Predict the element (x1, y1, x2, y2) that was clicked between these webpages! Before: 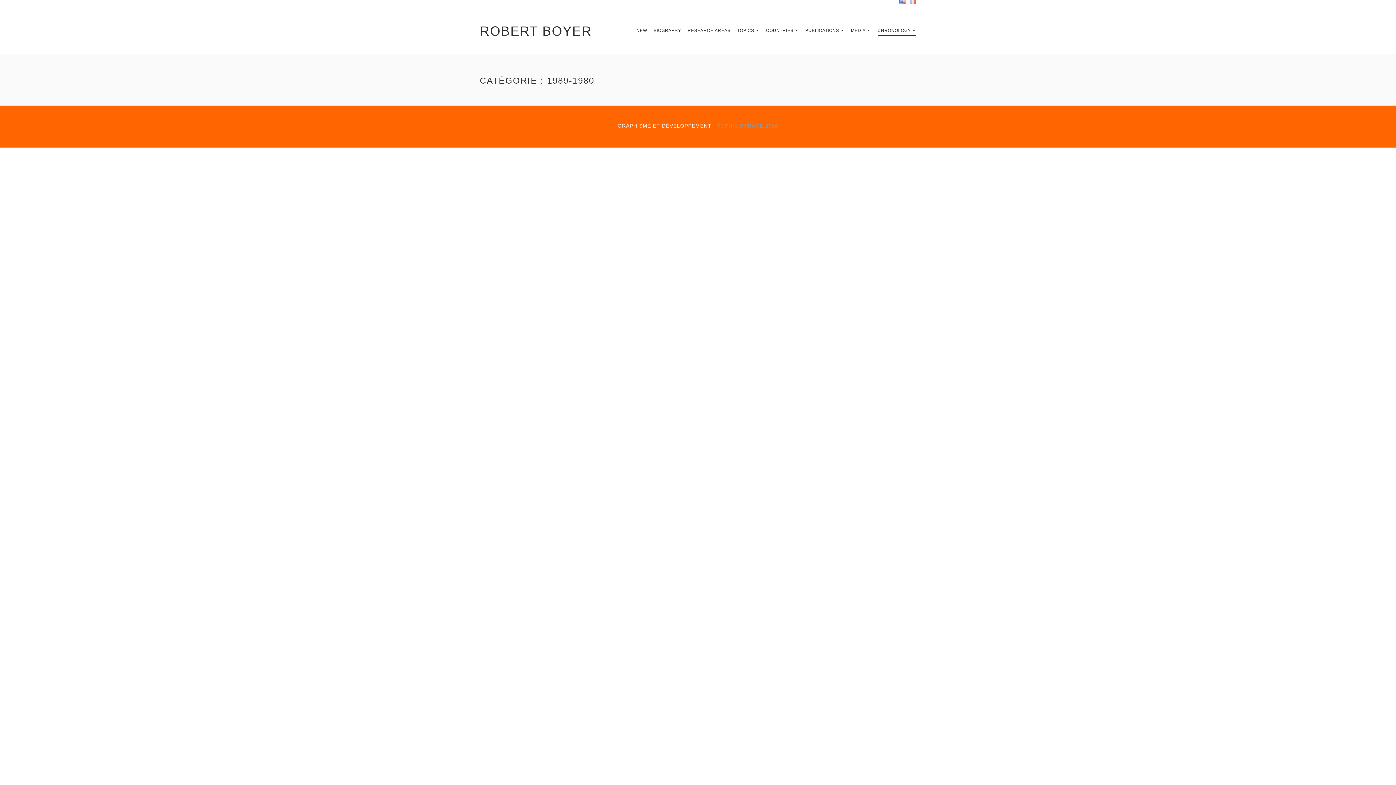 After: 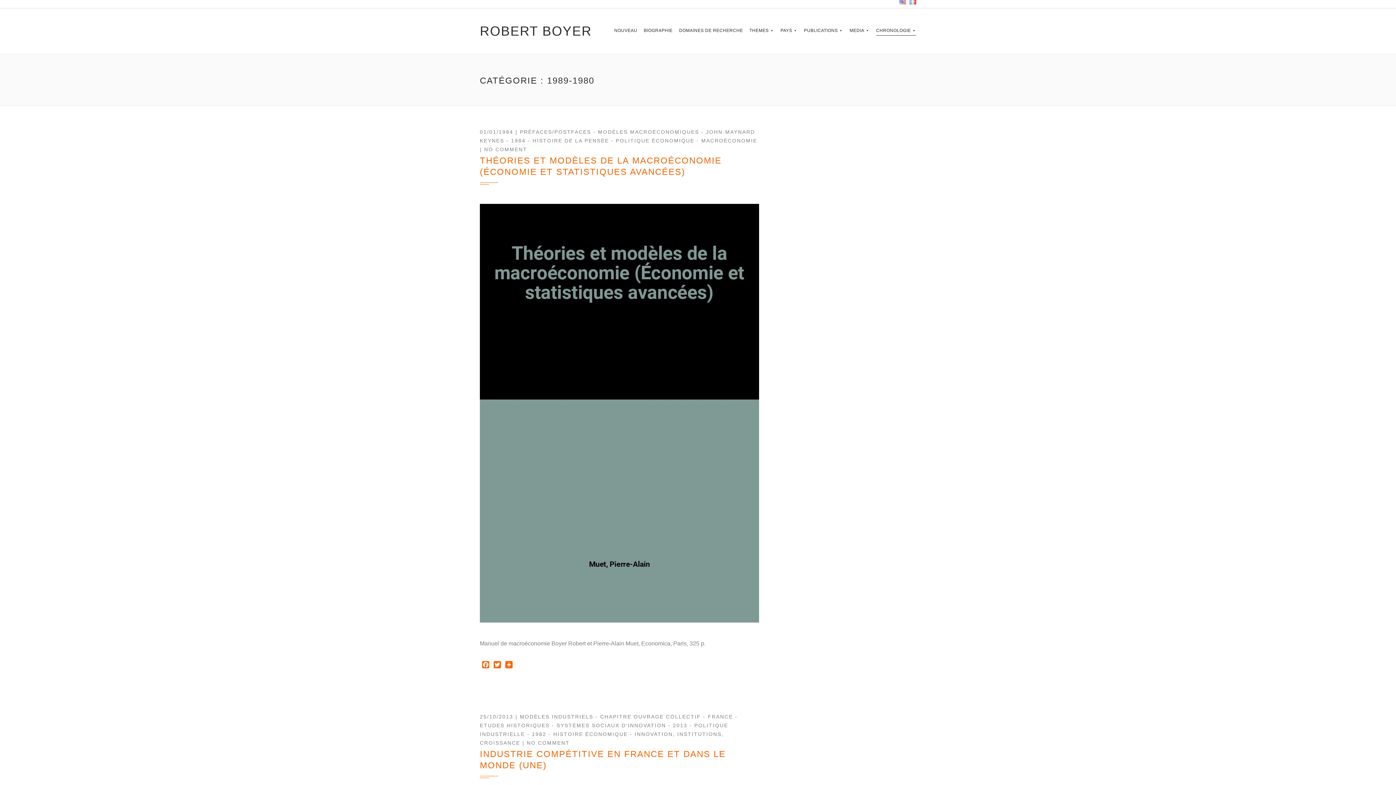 Action: bbox: (906, 0, 916, 4)